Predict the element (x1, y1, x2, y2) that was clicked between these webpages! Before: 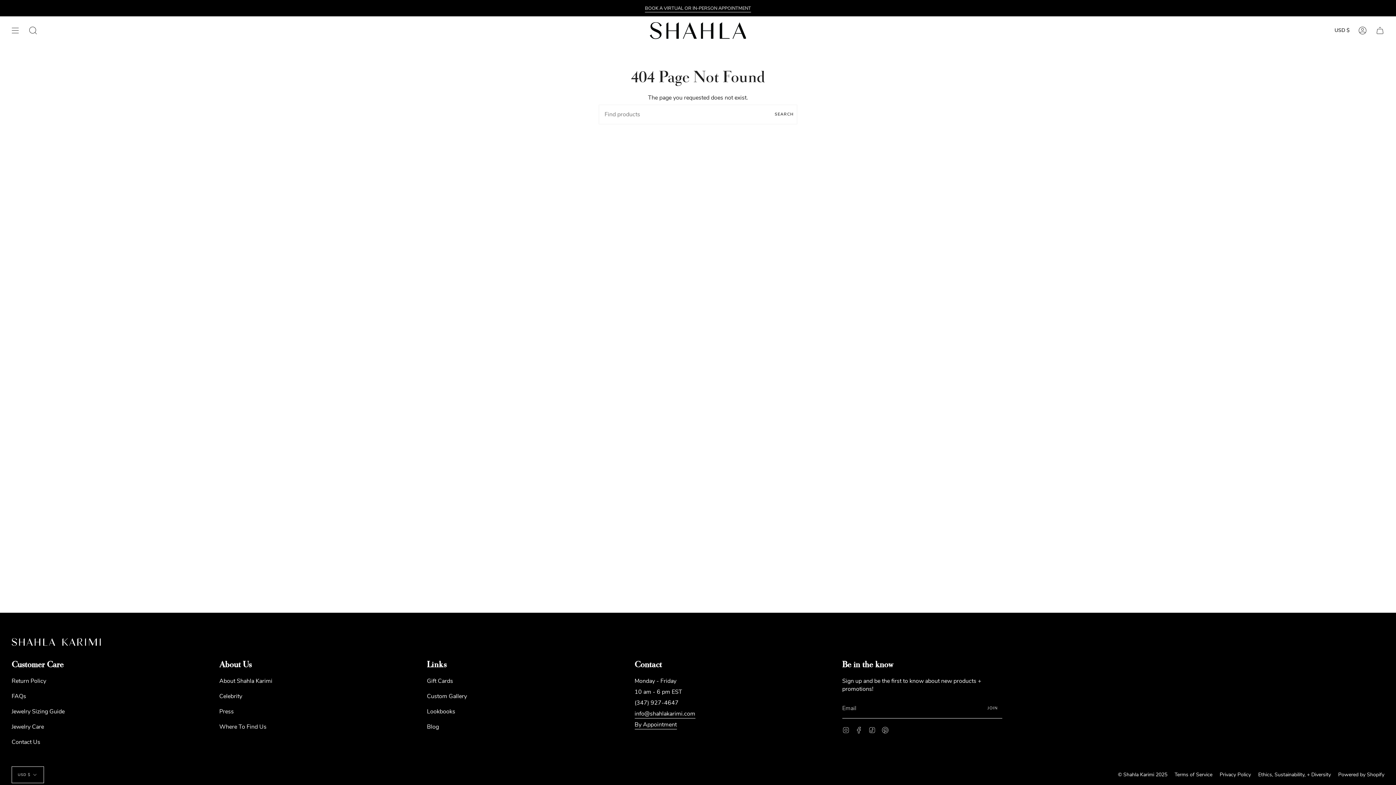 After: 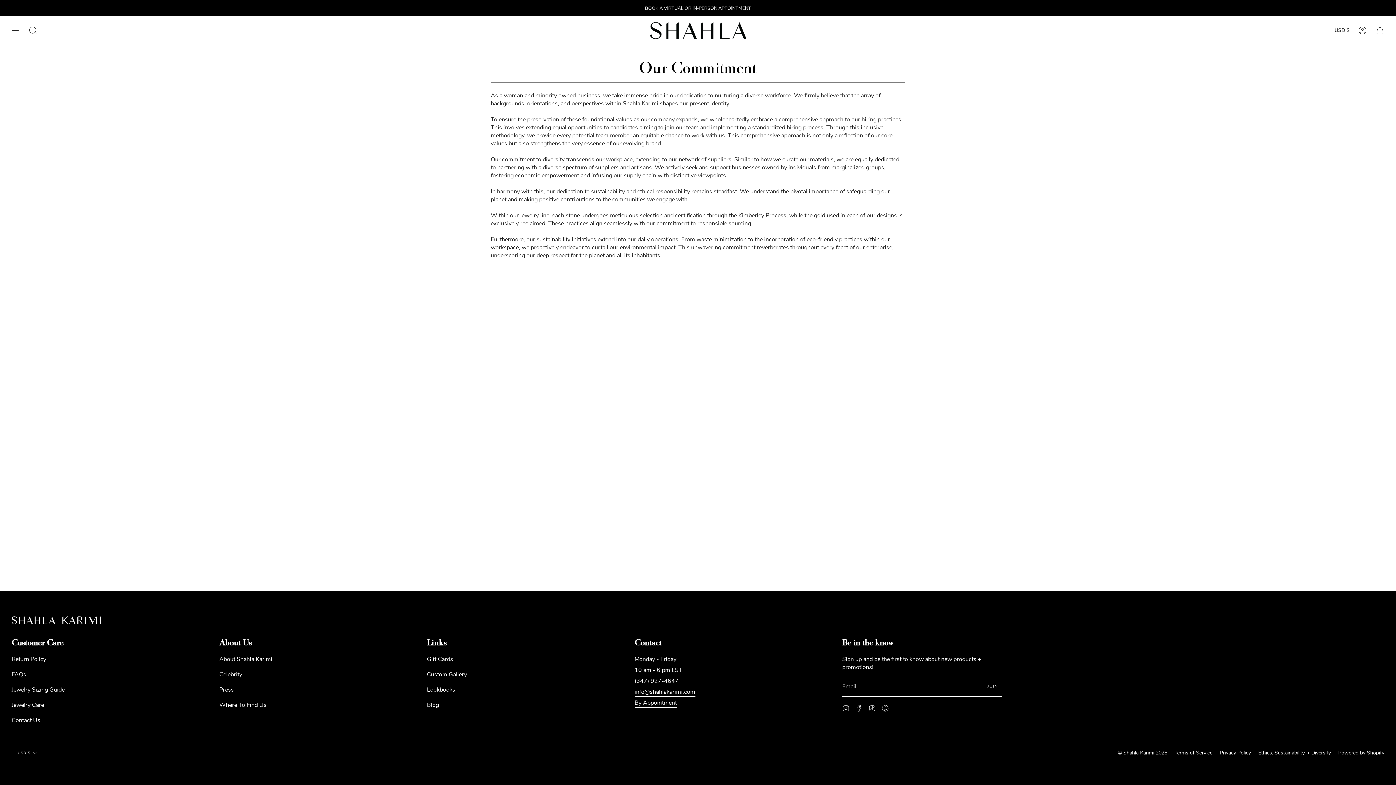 Action: label: Ethics, Sustainability, + Diversity bbox: (1258, 771, 1331, 778)